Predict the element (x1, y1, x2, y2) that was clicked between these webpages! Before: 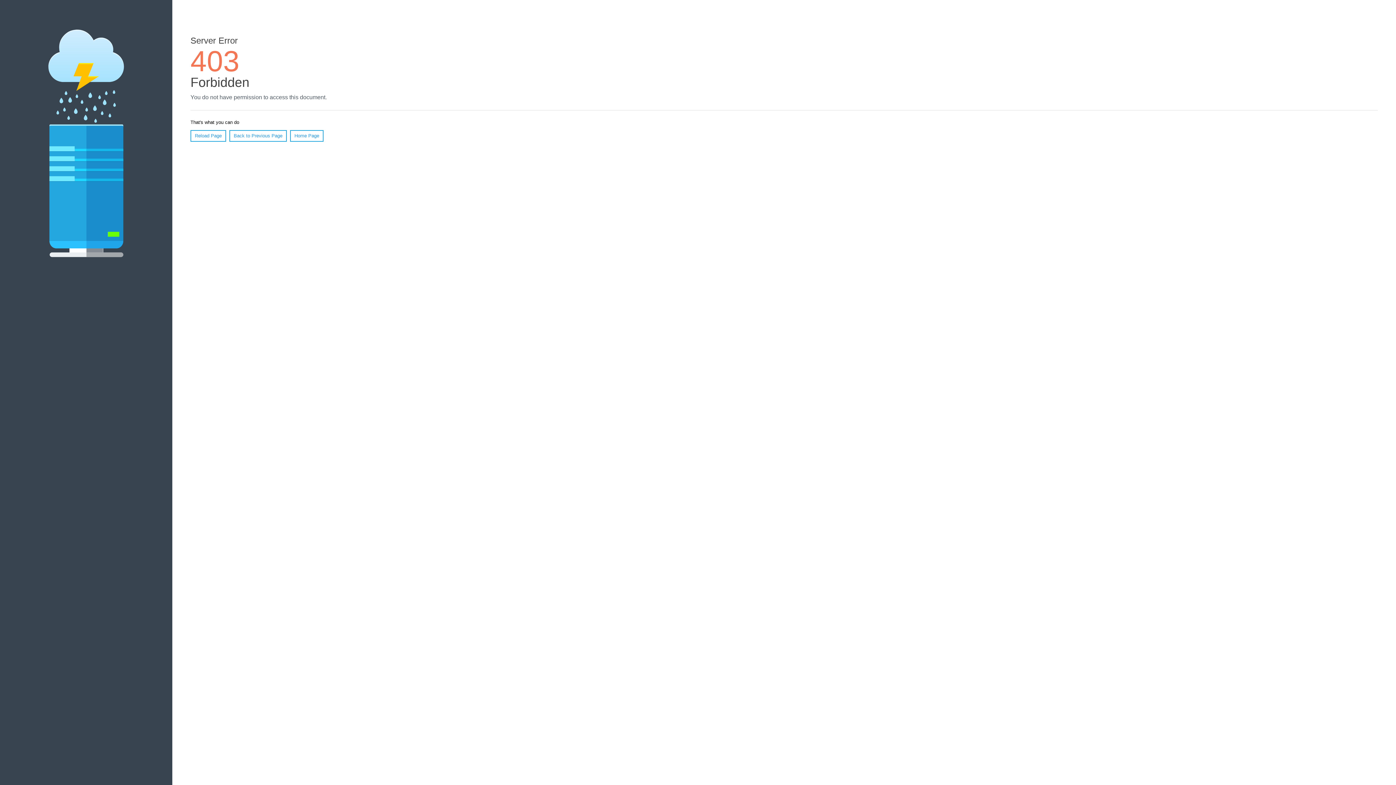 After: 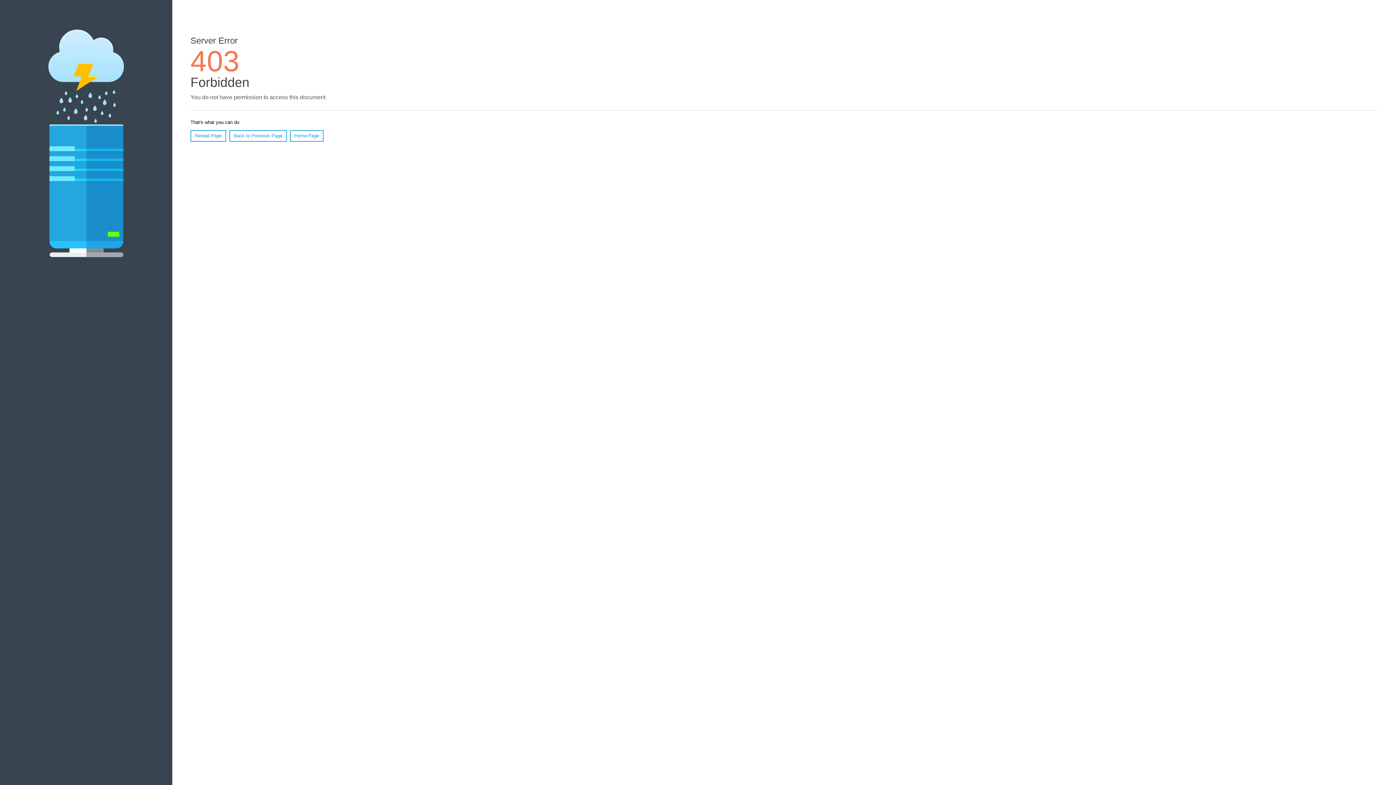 Action: label: Reload Page bbox: (190, 130, 226, 141)